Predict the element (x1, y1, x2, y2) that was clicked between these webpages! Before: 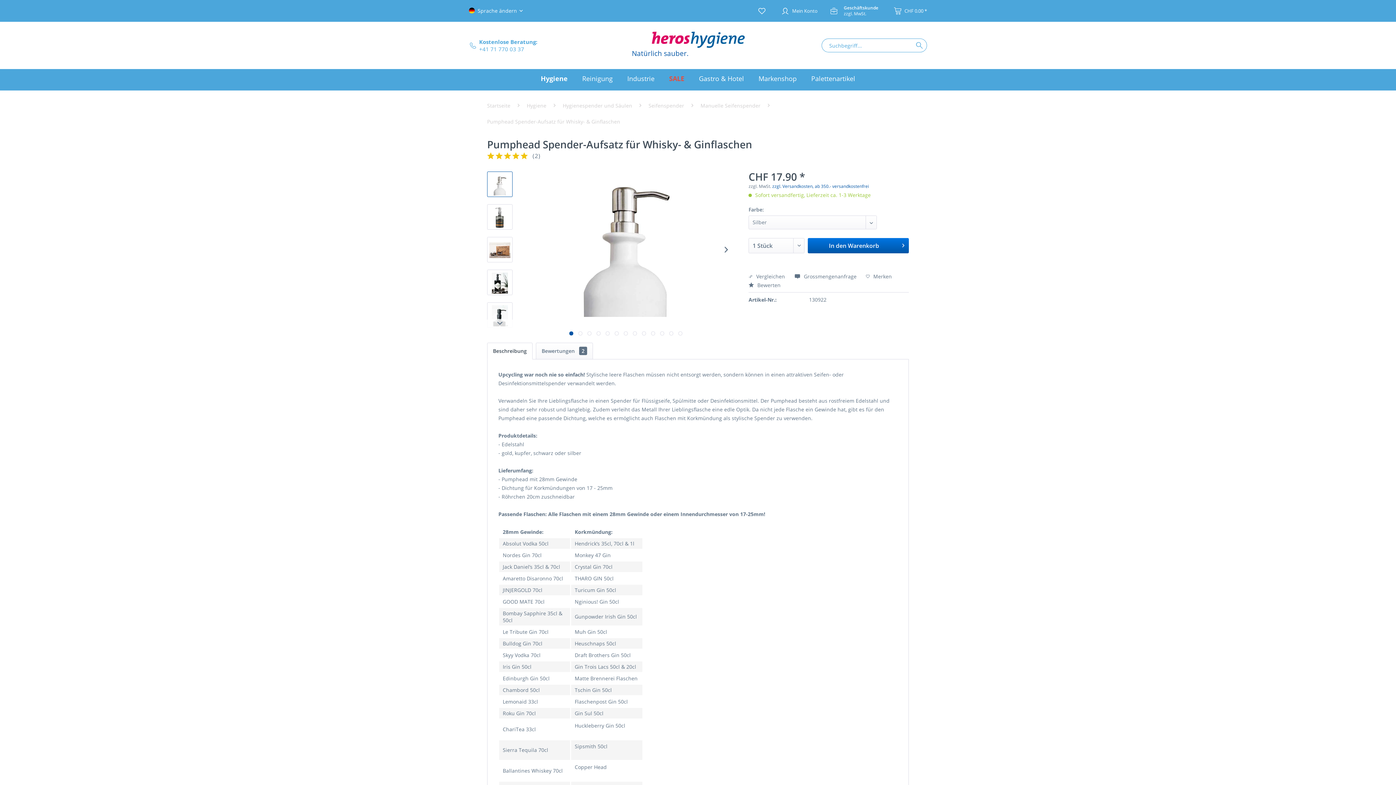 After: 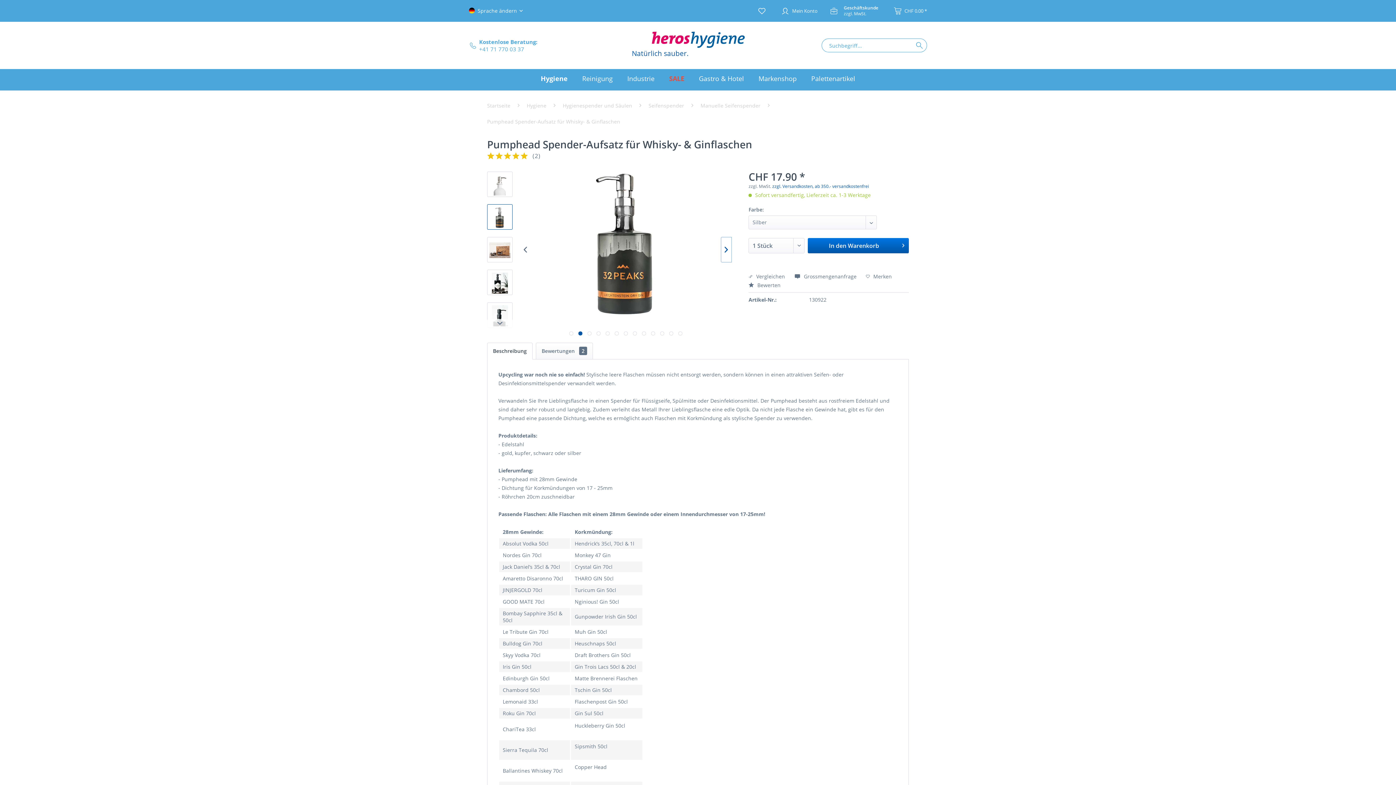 Action: bbox: (721, 237, 731, 262)